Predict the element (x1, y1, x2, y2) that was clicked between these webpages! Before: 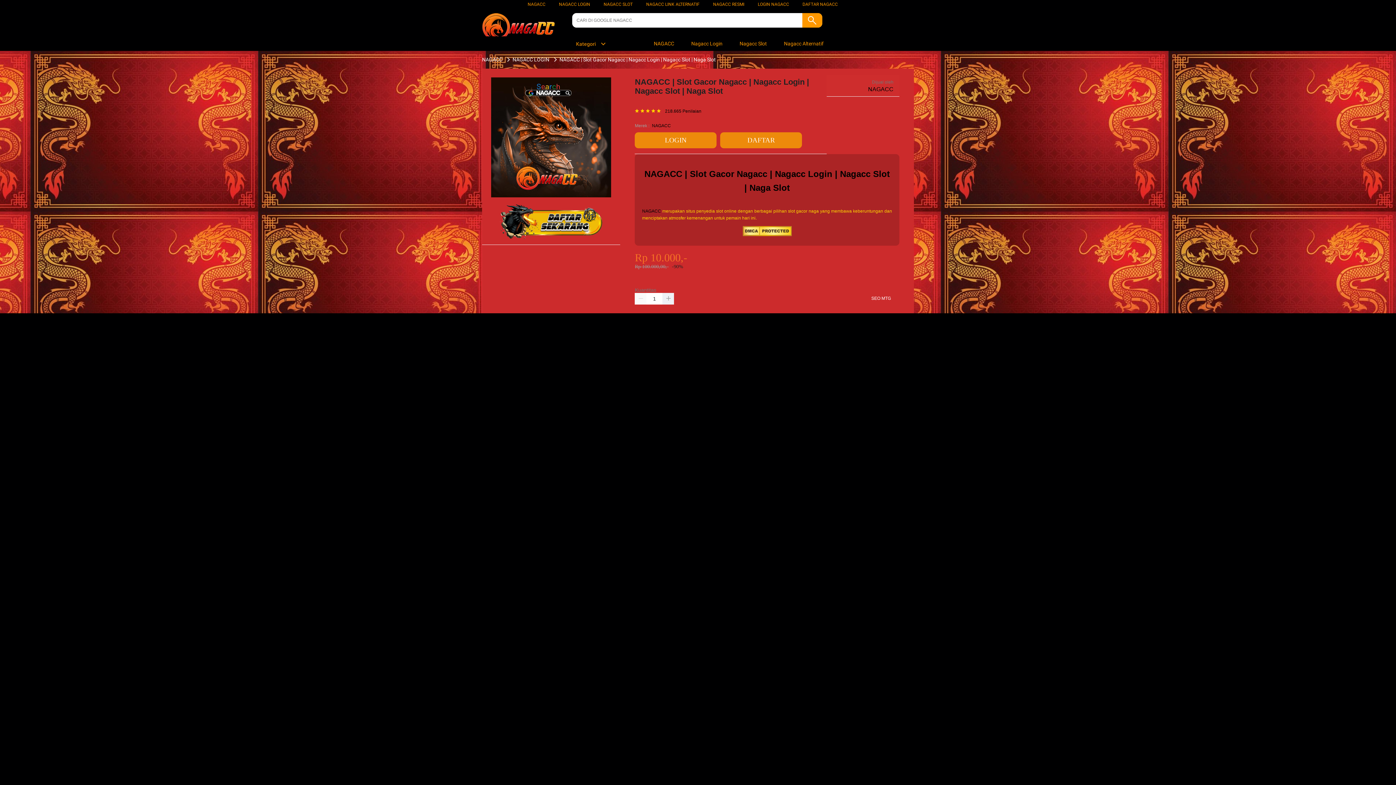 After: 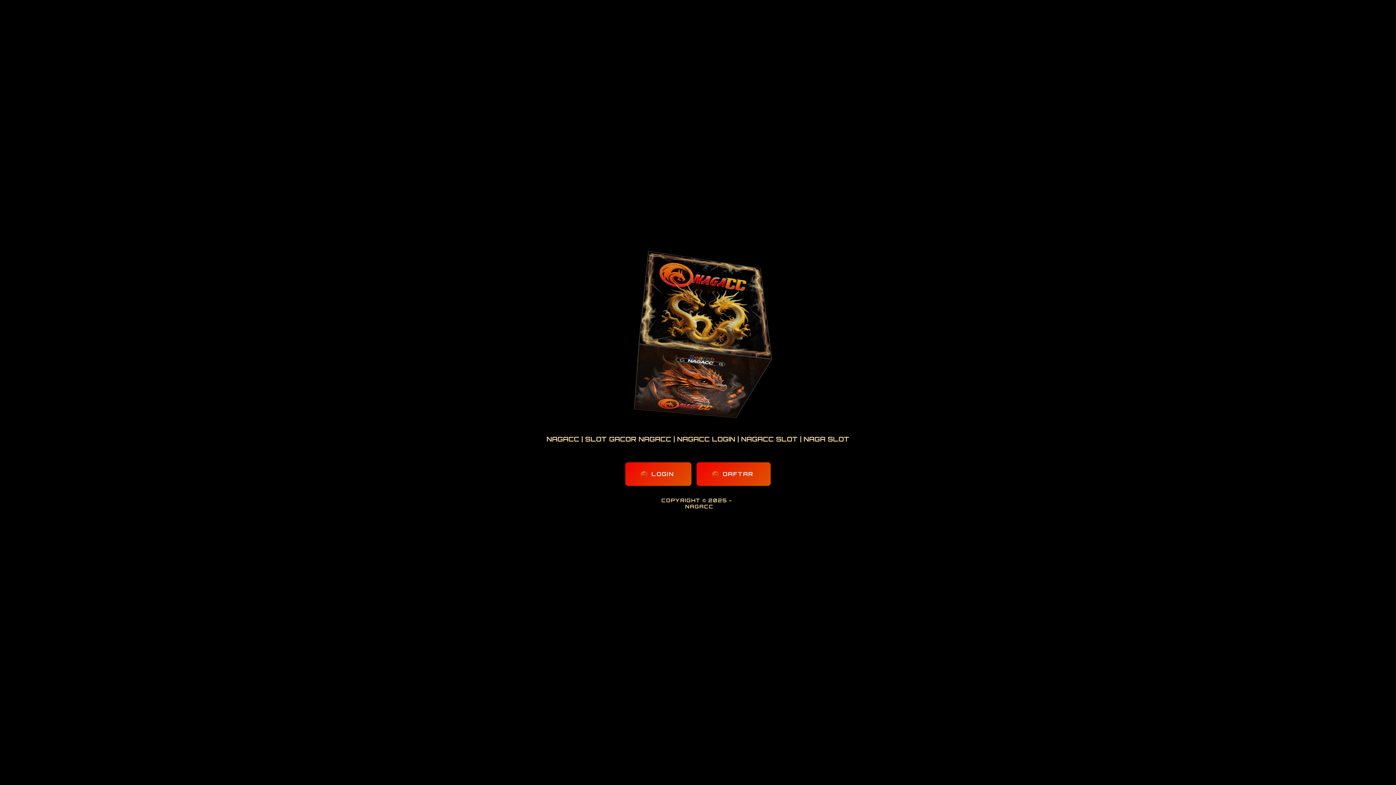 Action: label: LOGIN NAGACC bbox: (758, 1, 789, 6)